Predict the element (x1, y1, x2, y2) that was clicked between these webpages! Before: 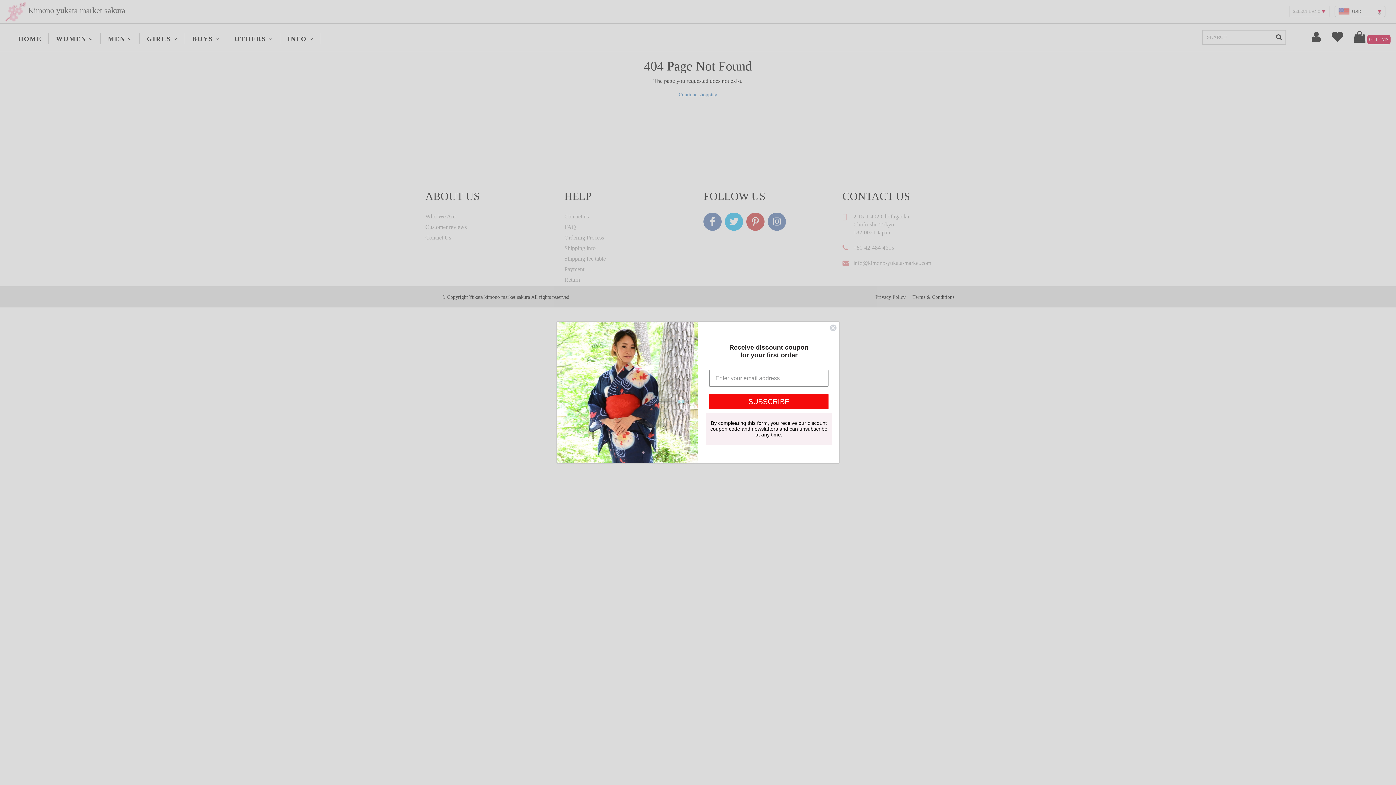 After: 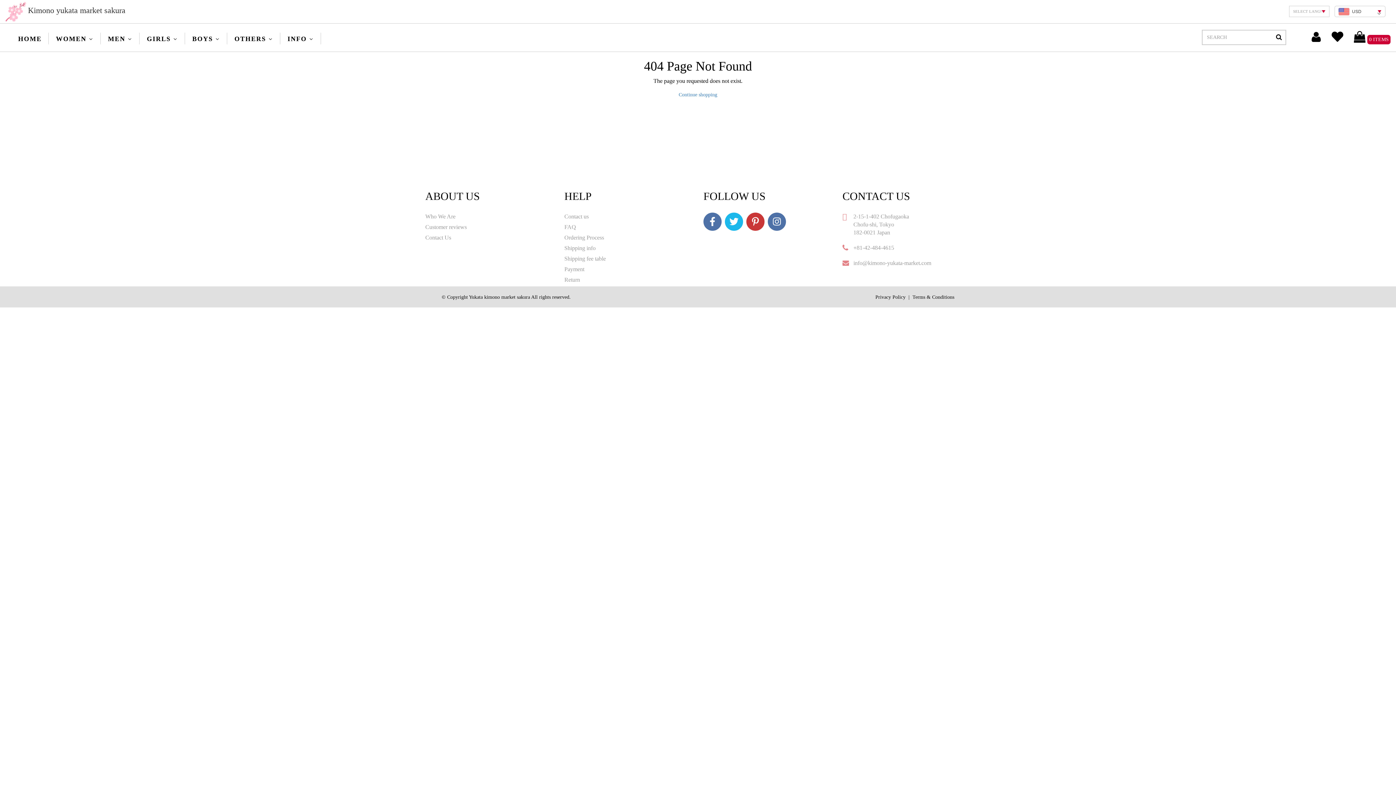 Action: bbox: (829, 324, 837, 331) label: Close dialog